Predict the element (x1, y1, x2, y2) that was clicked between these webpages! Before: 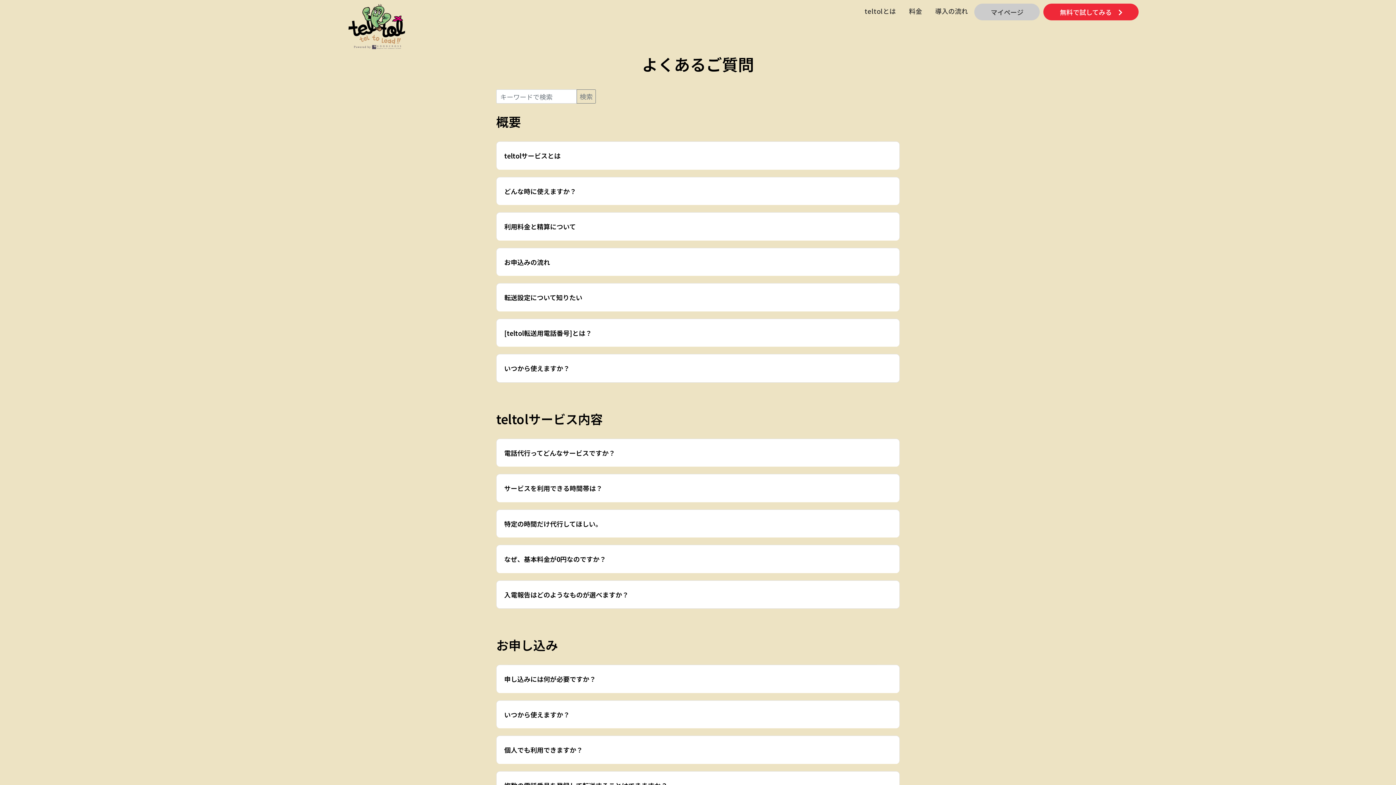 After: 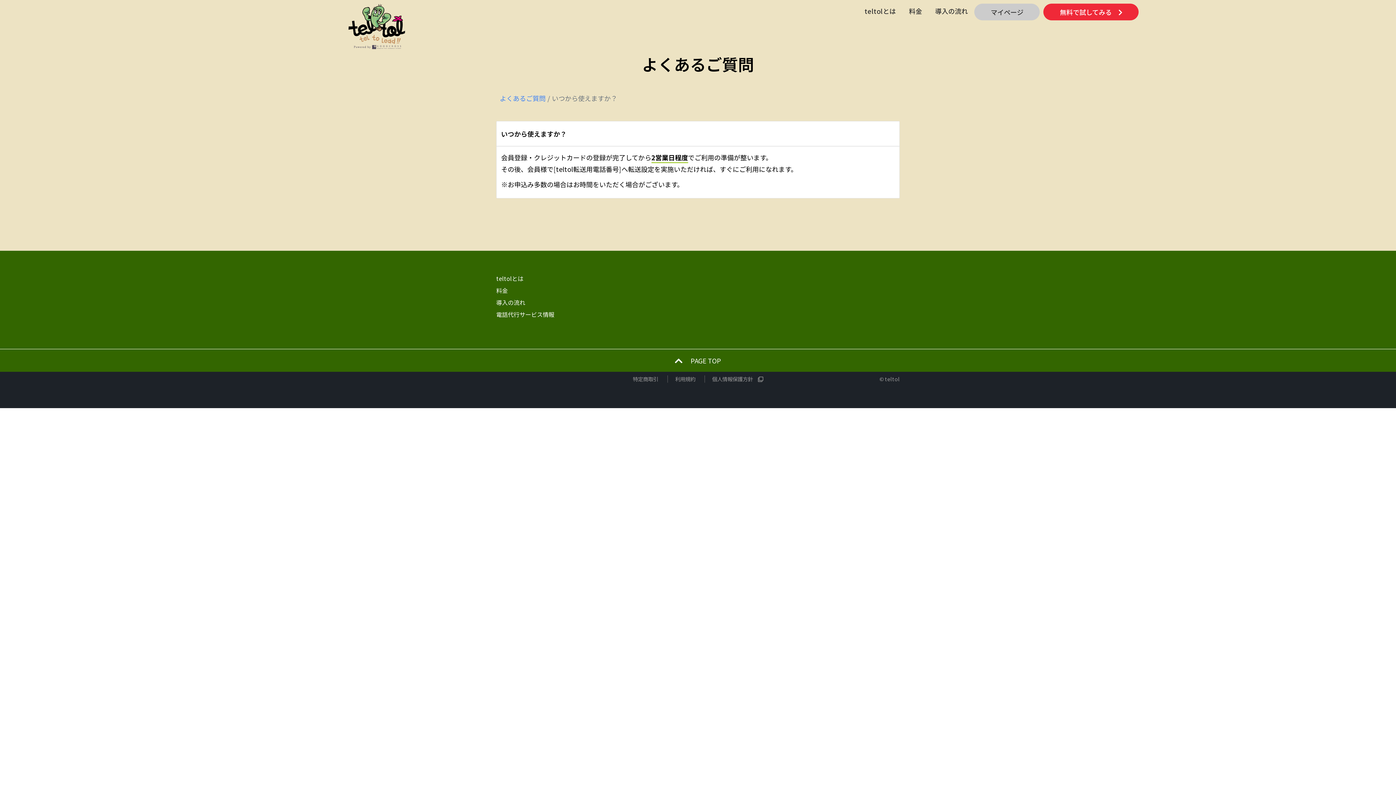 Action: label: いつから使えますか？ bbox: (501, 357, 895, 380)